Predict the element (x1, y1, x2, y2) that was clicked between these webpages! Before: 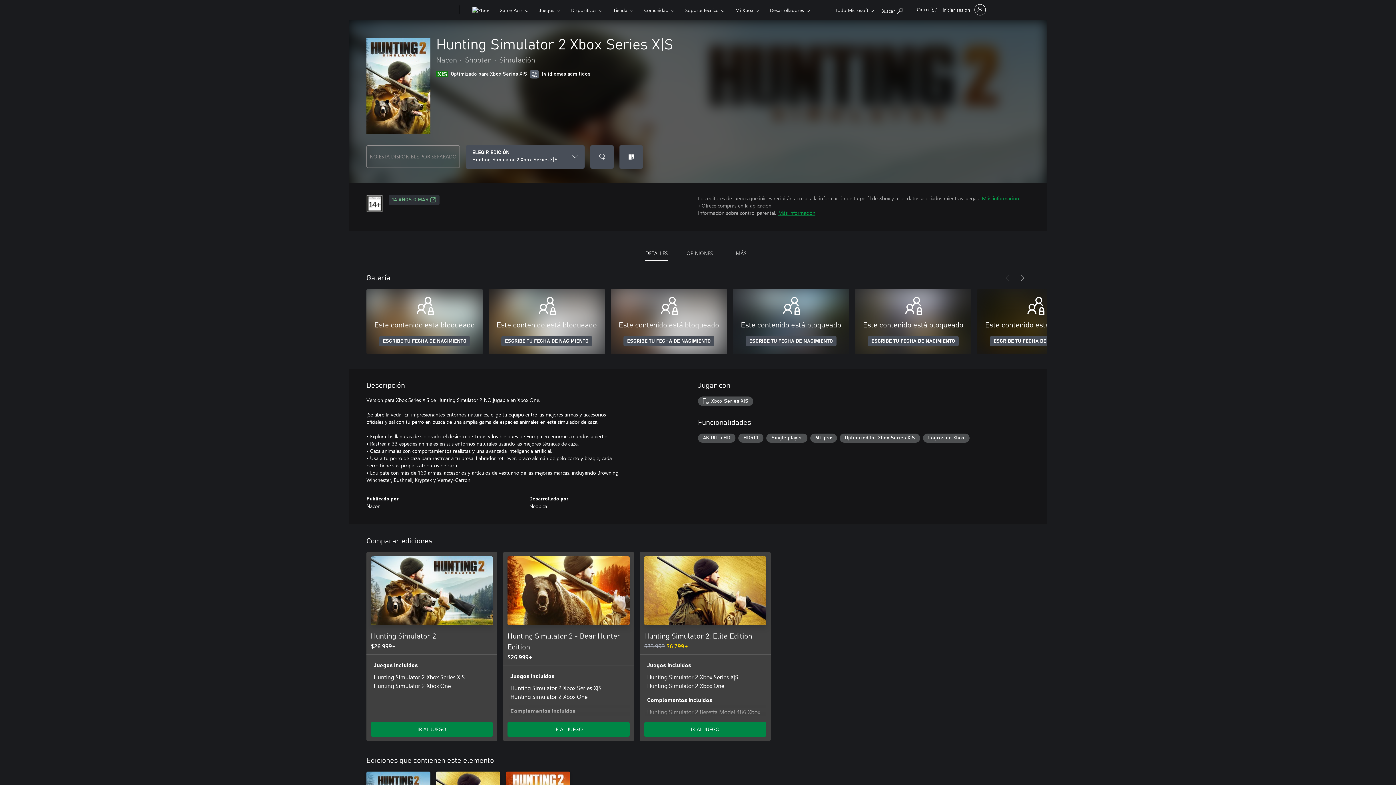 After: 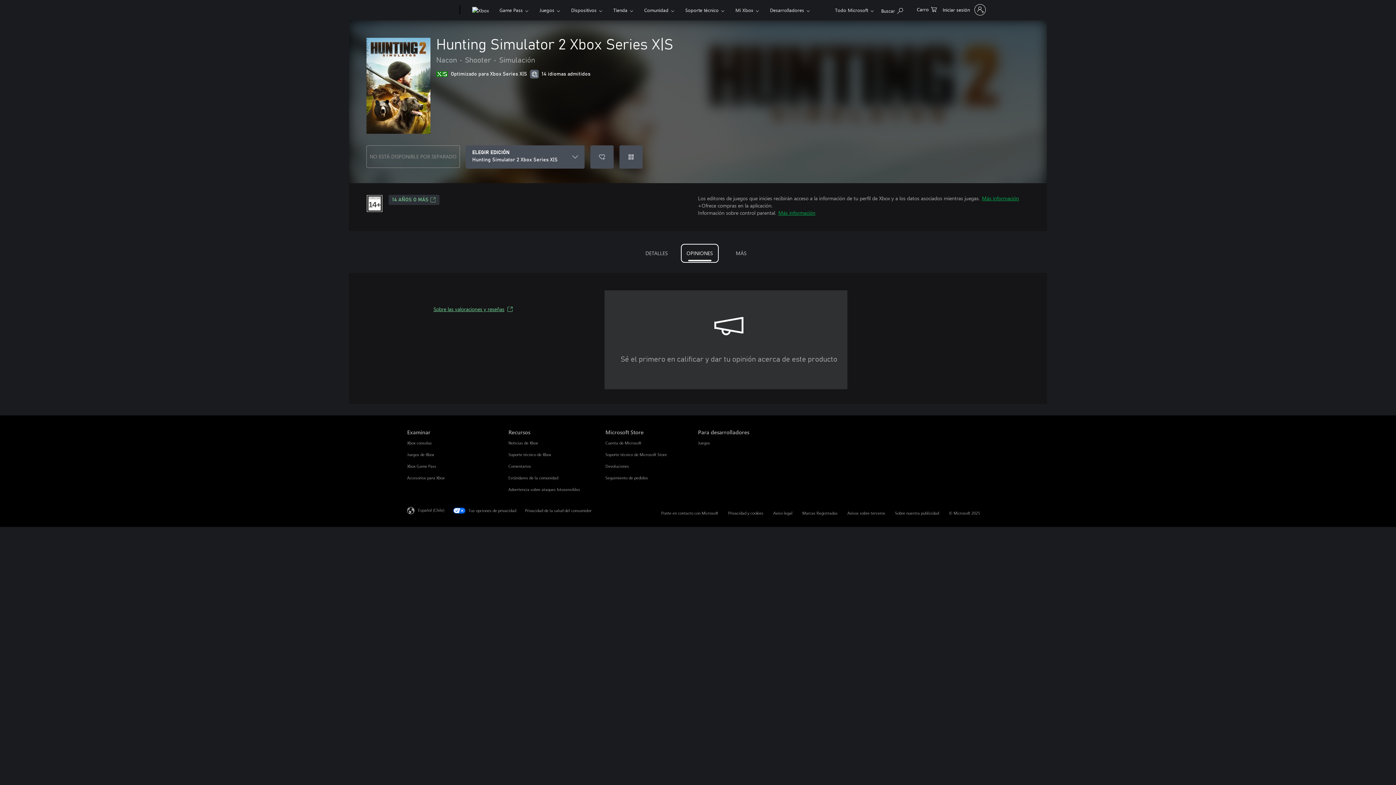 Action: label: OPINIONES bbox: (683, 246, 716, 260)